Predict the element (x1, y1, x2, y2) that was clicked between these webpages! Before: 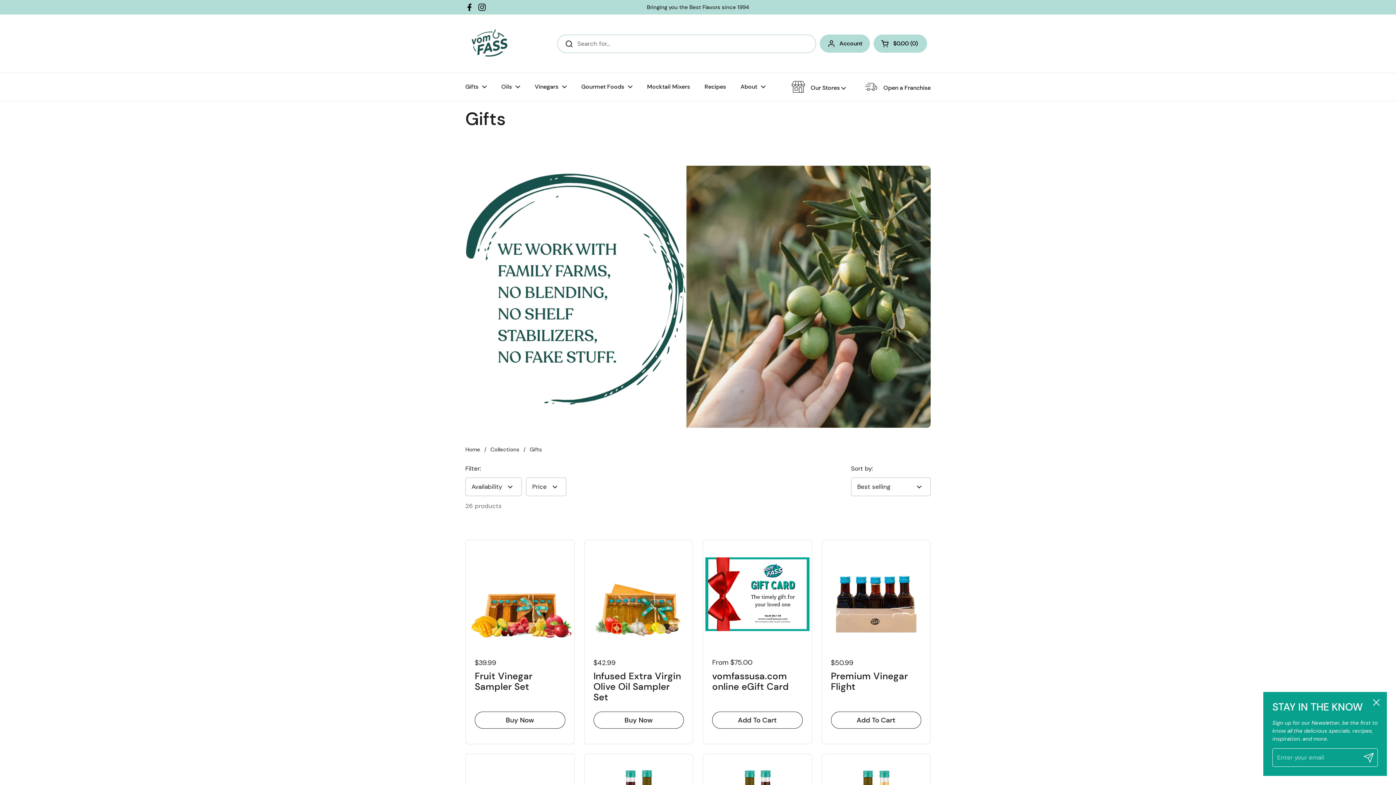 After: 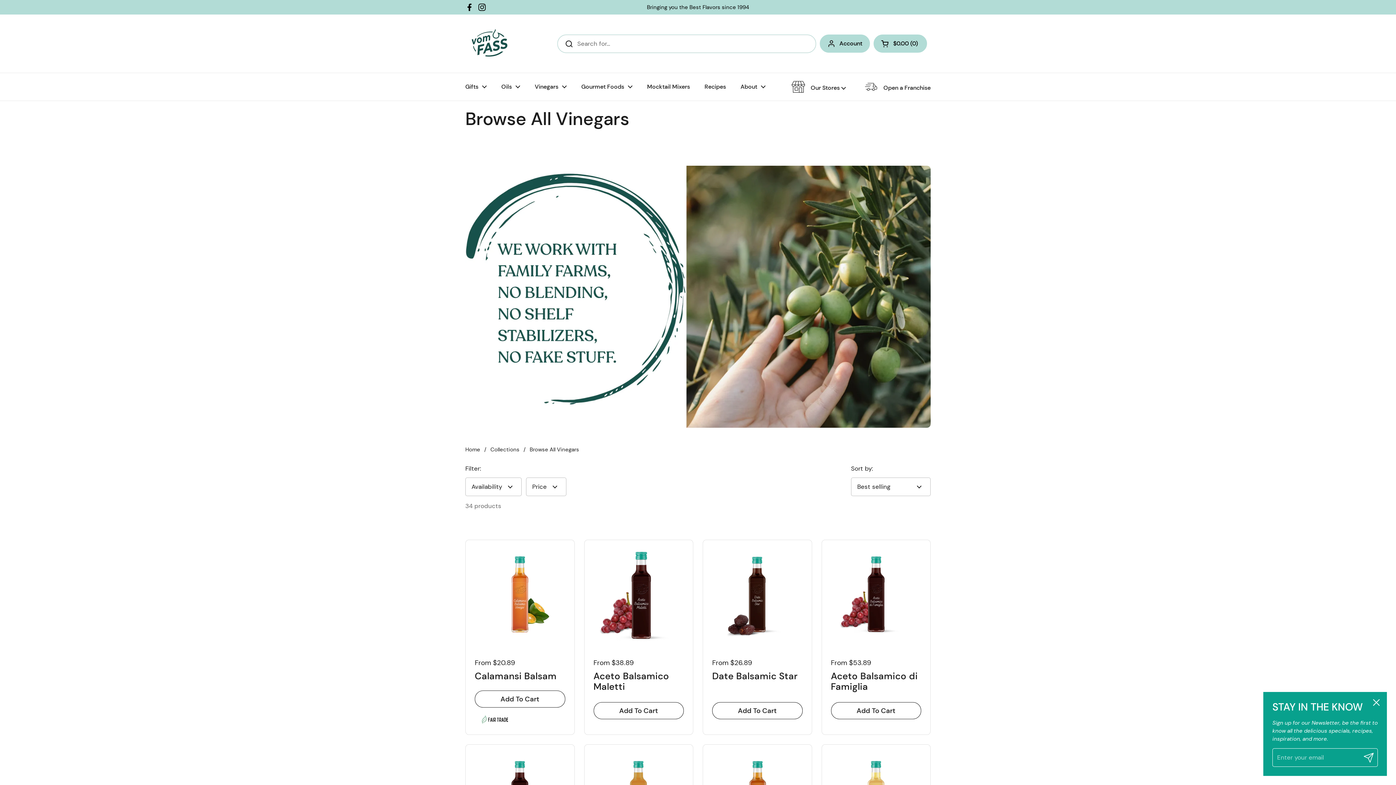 Action: label: Vinegars bbox: (527, 78, 574, 95)